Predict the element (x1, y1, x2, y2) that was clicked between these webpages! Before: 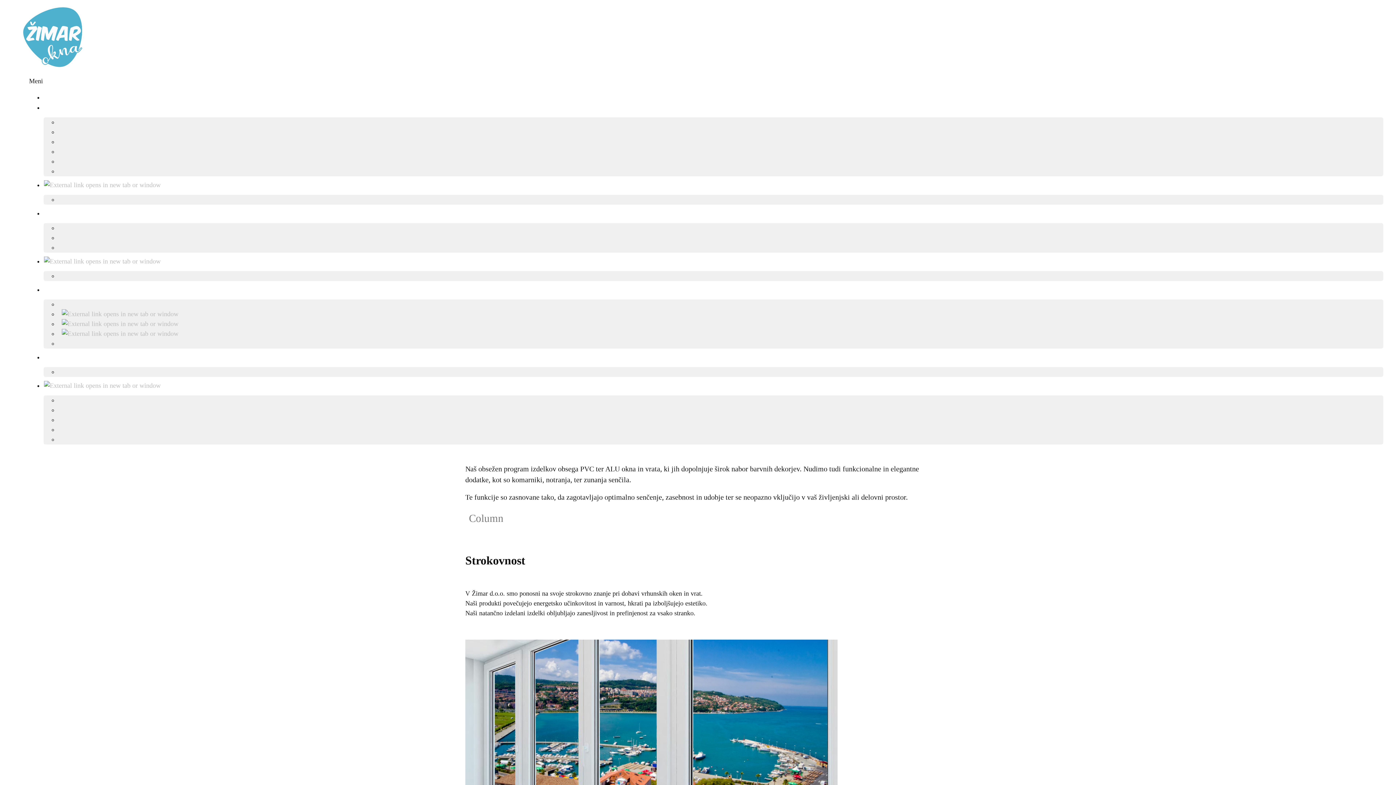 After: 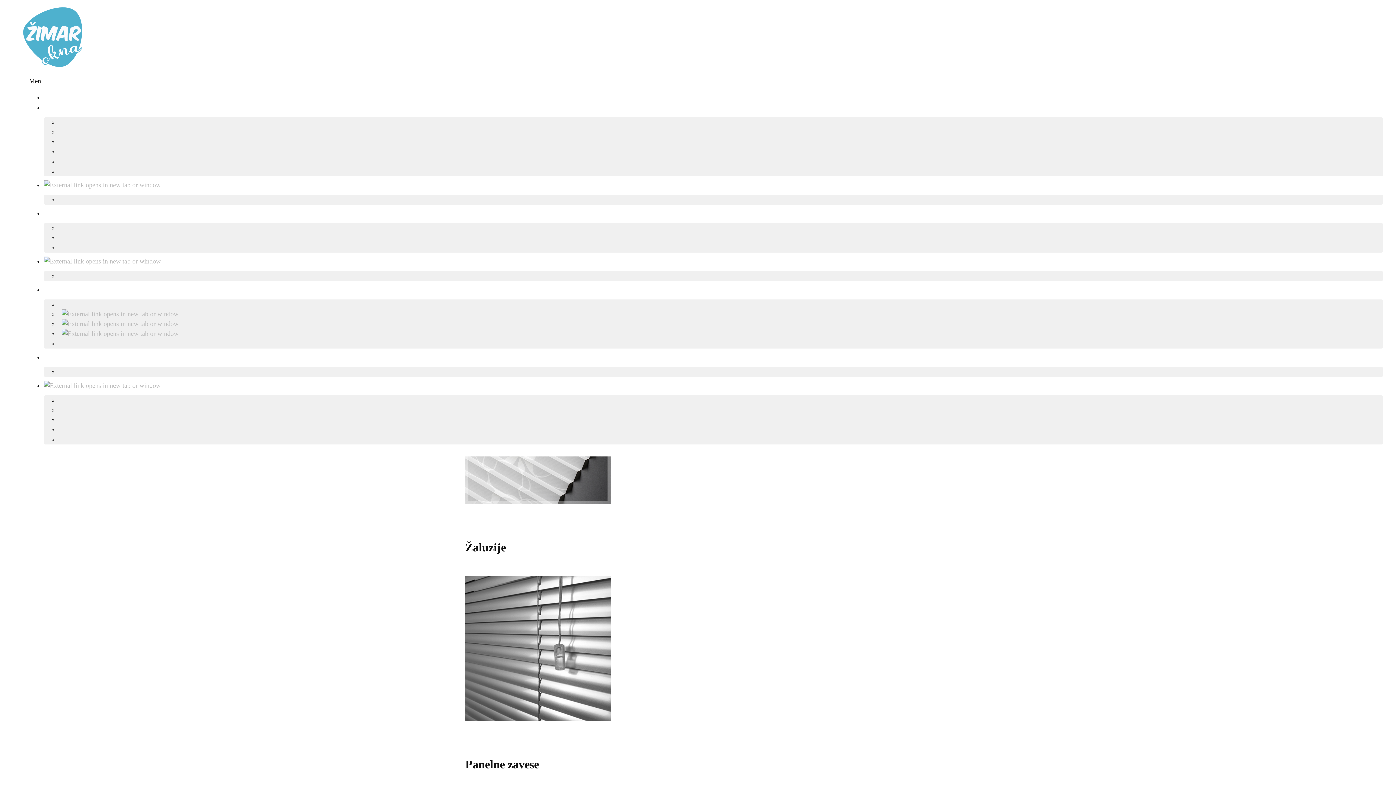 Action: bbox: (58, 306, 182, 317)